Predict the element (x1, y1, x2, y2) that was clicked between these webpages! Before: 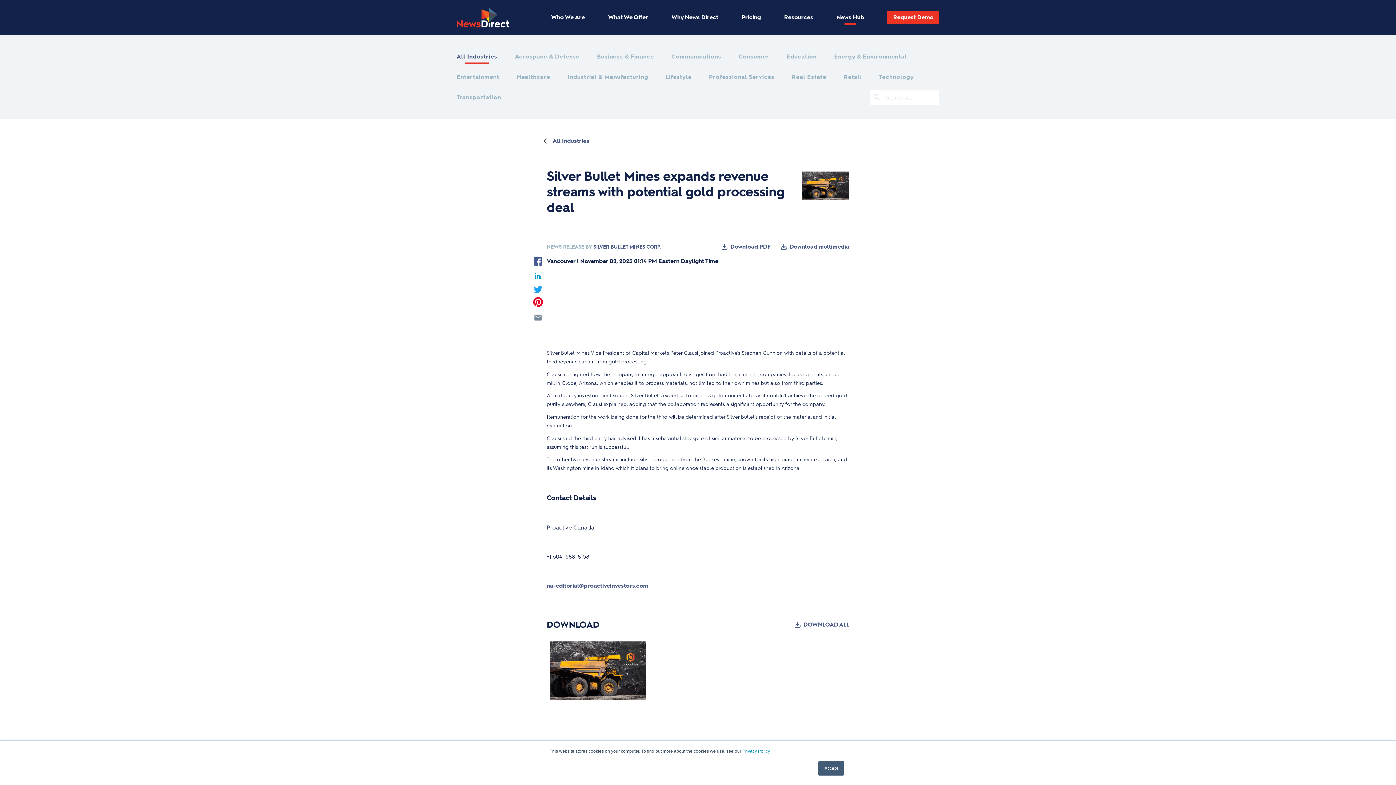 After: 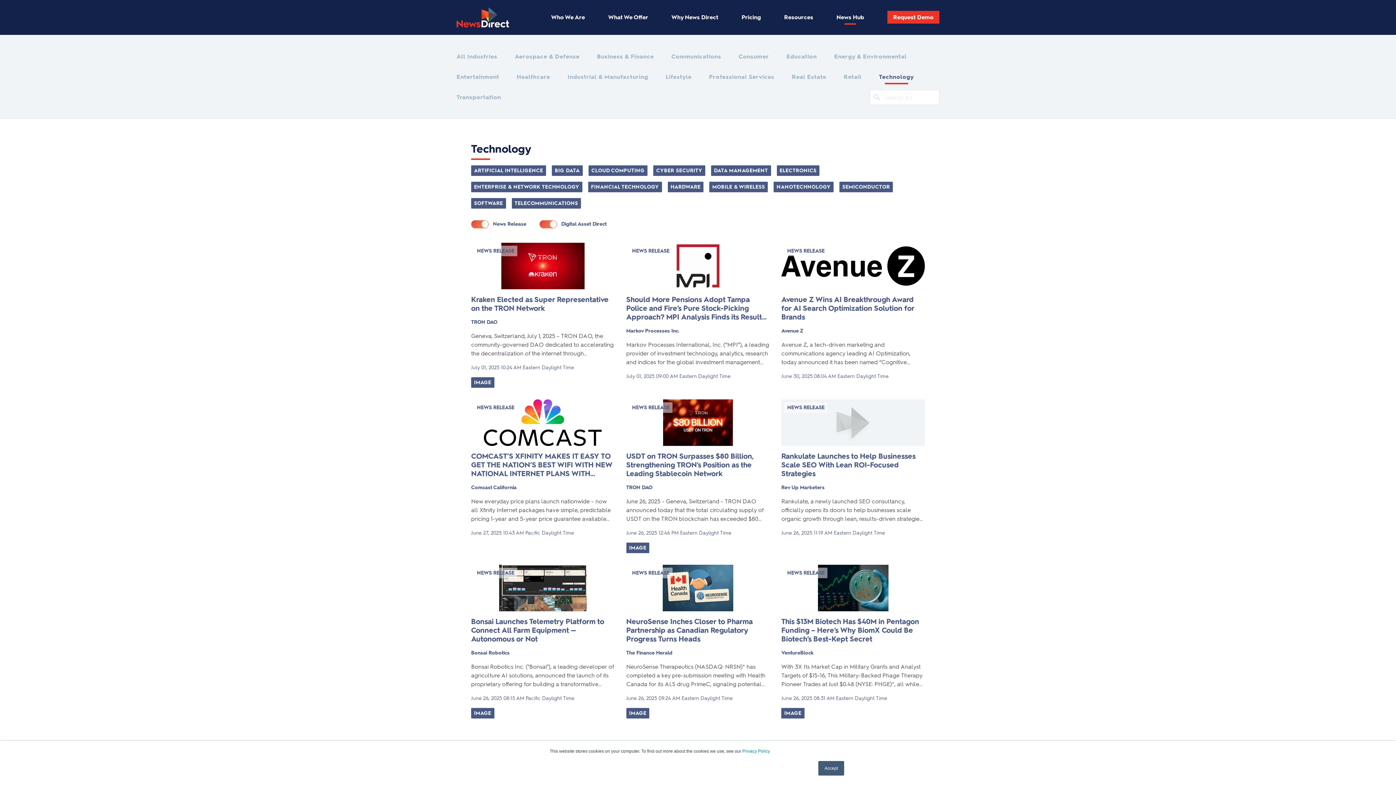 Action: bbox: (879, 72, 914, 81) label: Technology